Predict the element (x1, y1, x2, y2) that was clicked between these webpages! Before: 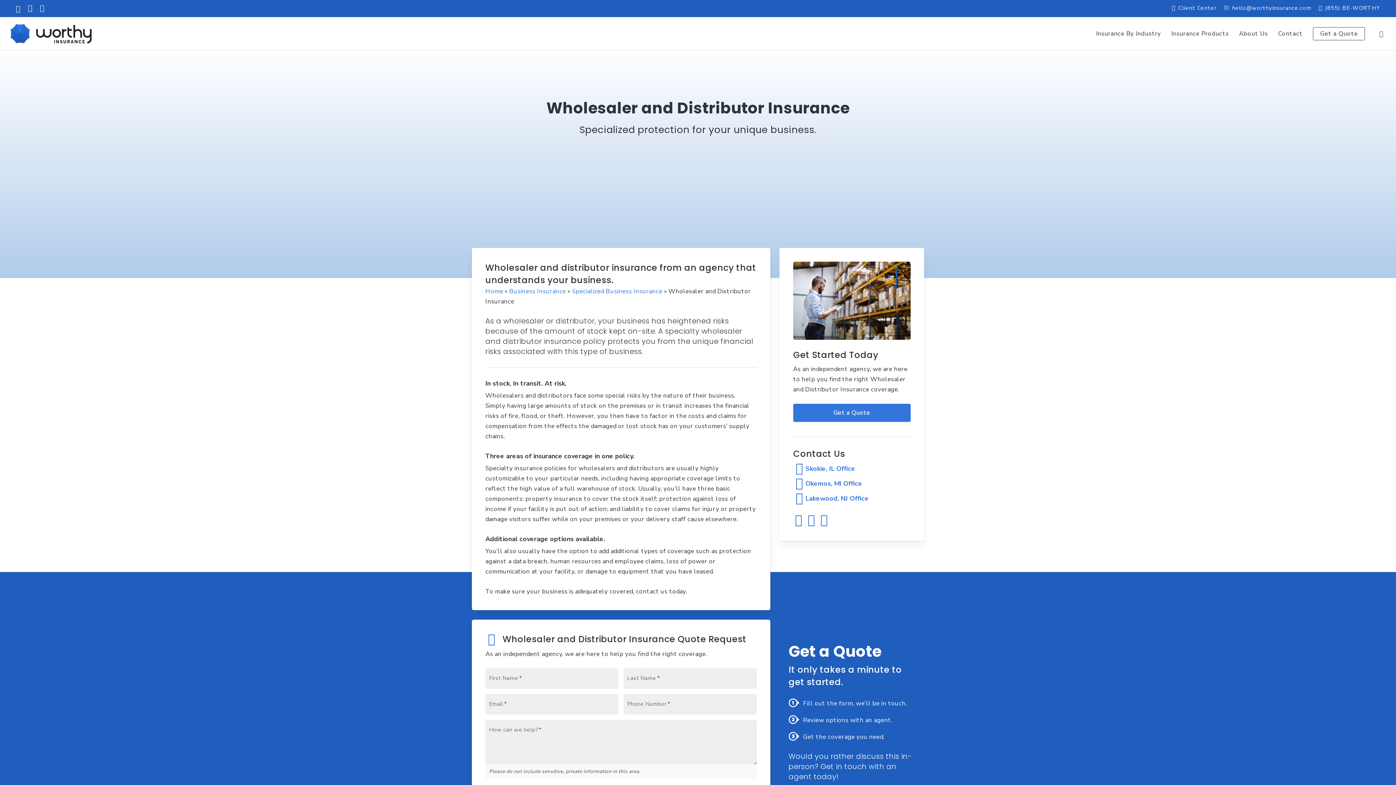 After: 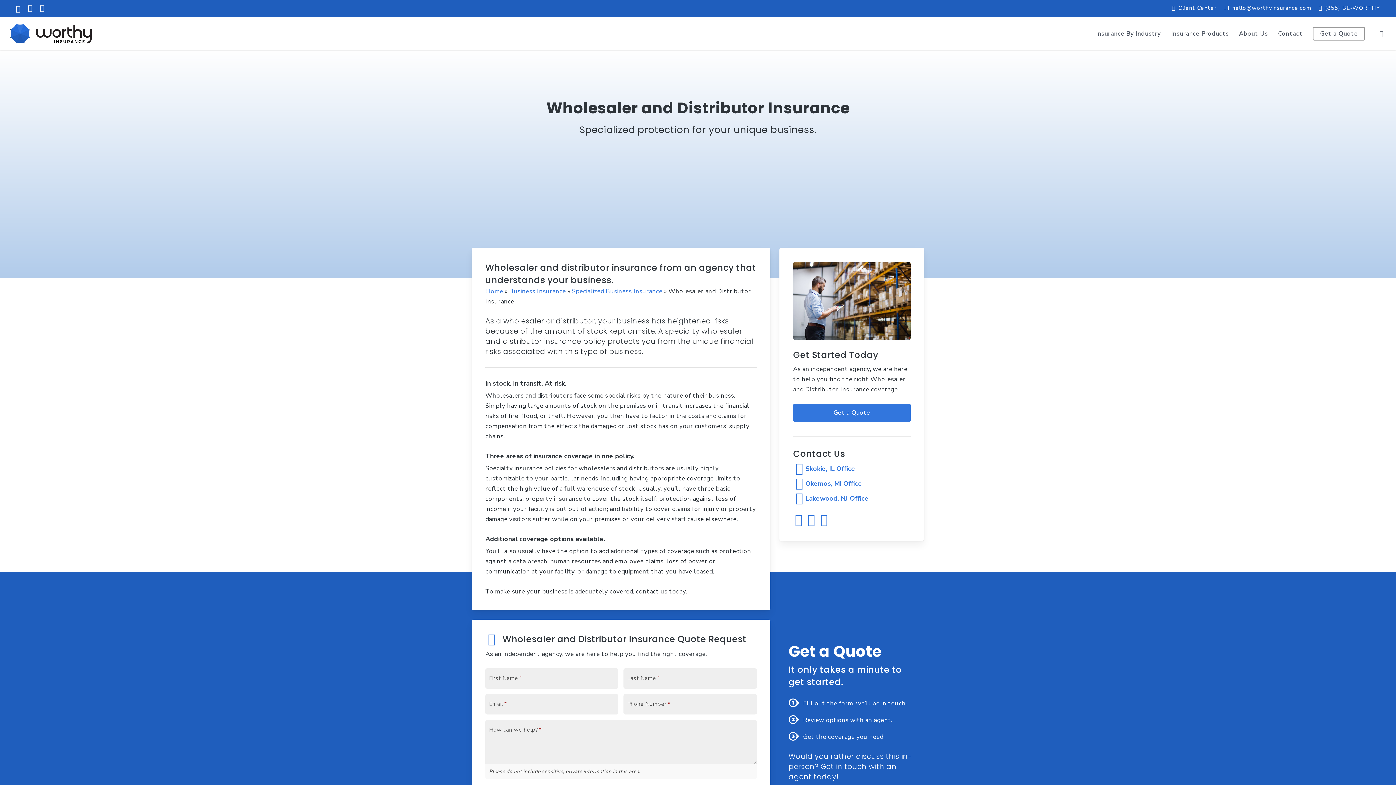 Action: bbox: (793, 514, 804, 527) label: Visit Worthy Insurance on Twitter (opens in a new tab)